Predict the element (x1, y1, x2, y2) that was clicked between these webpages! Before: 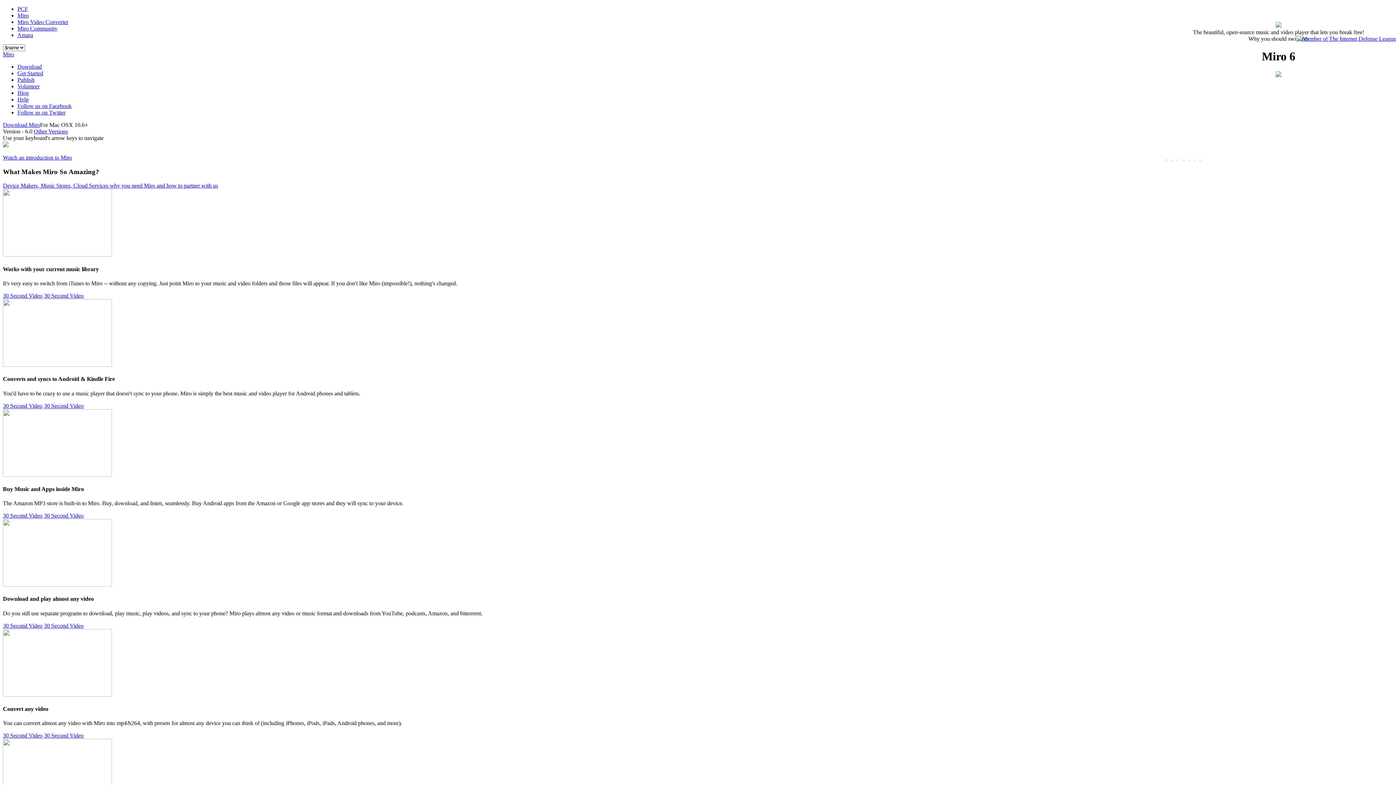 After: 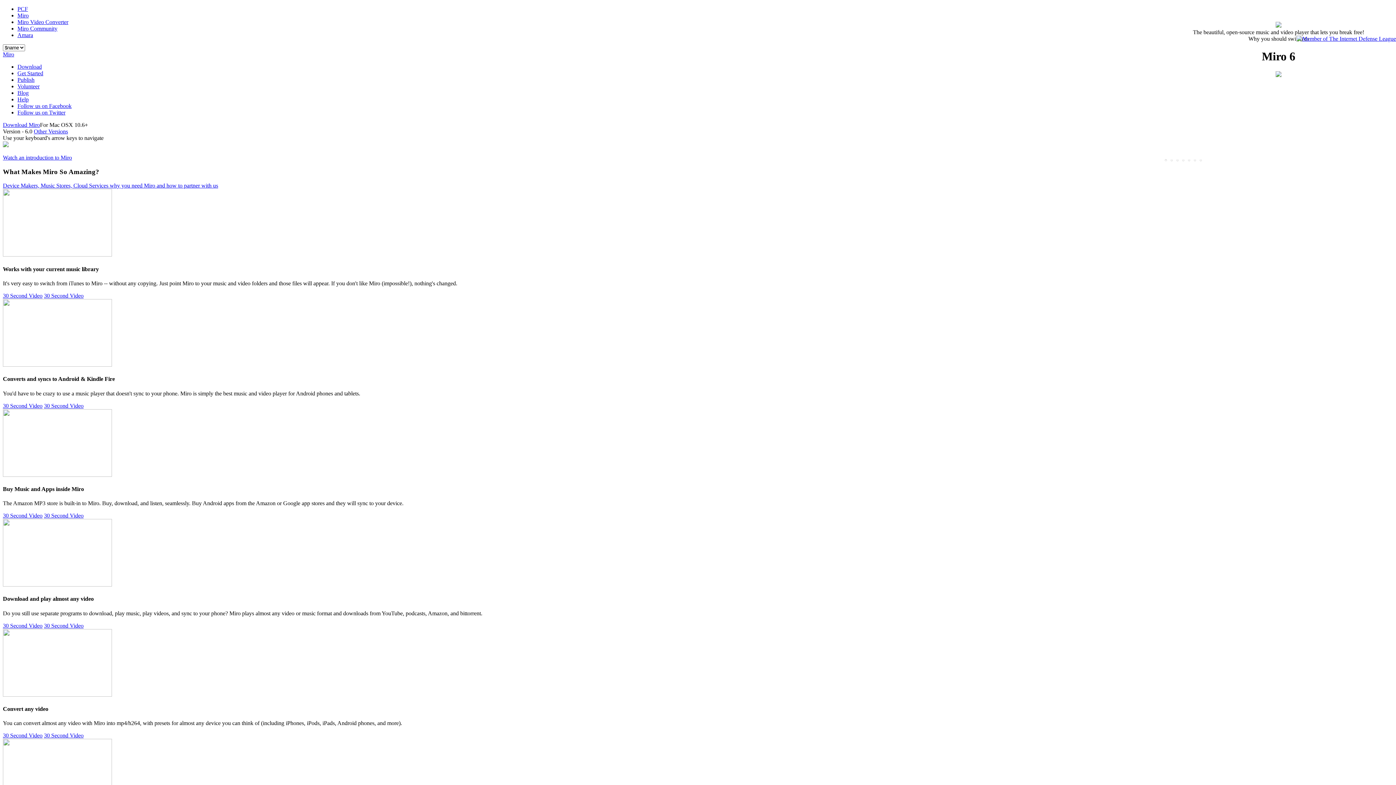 Action: label: Download bbox: (17, 63, 41, 69)